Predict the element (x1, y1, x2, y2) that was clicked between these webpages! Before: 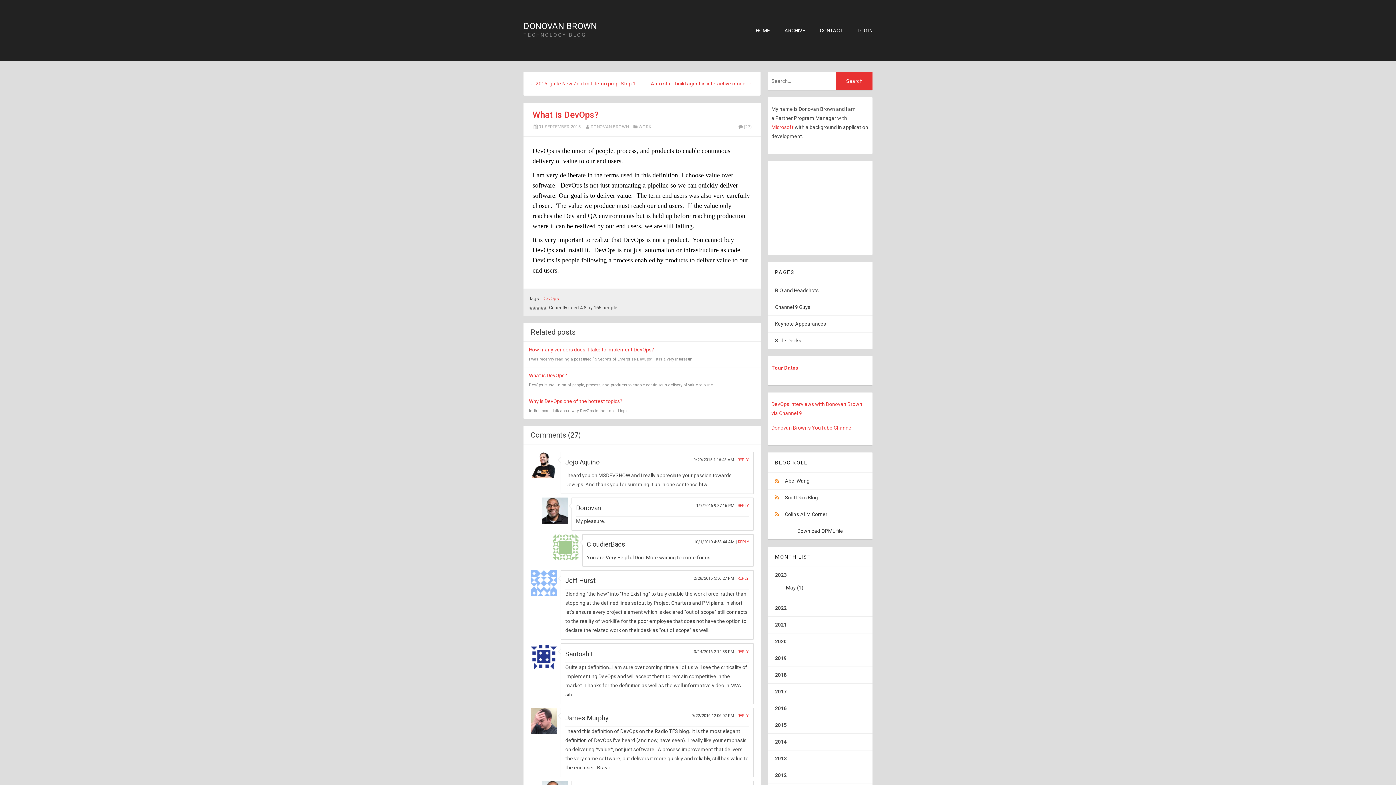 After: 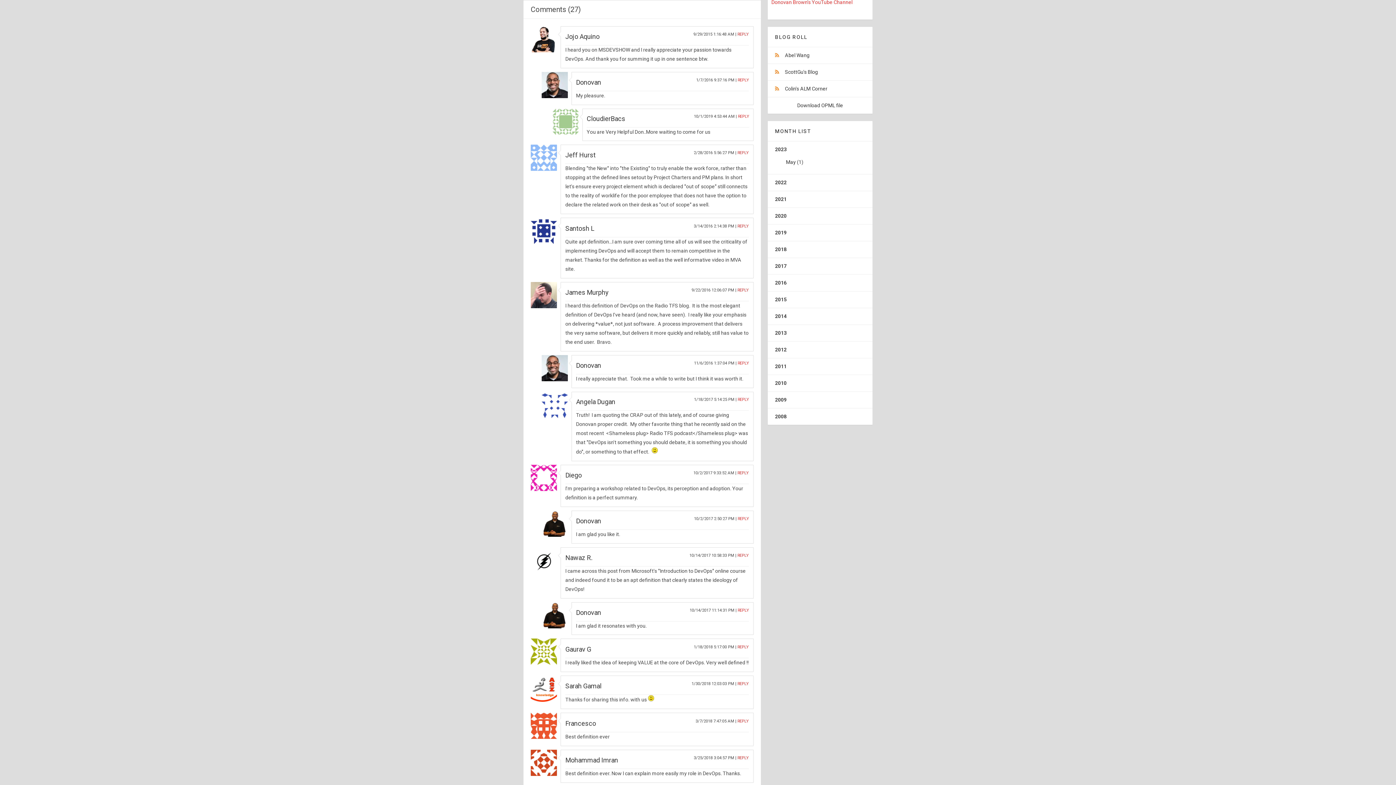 Action: label: (27) bbox: (737, 123, 751, 130)